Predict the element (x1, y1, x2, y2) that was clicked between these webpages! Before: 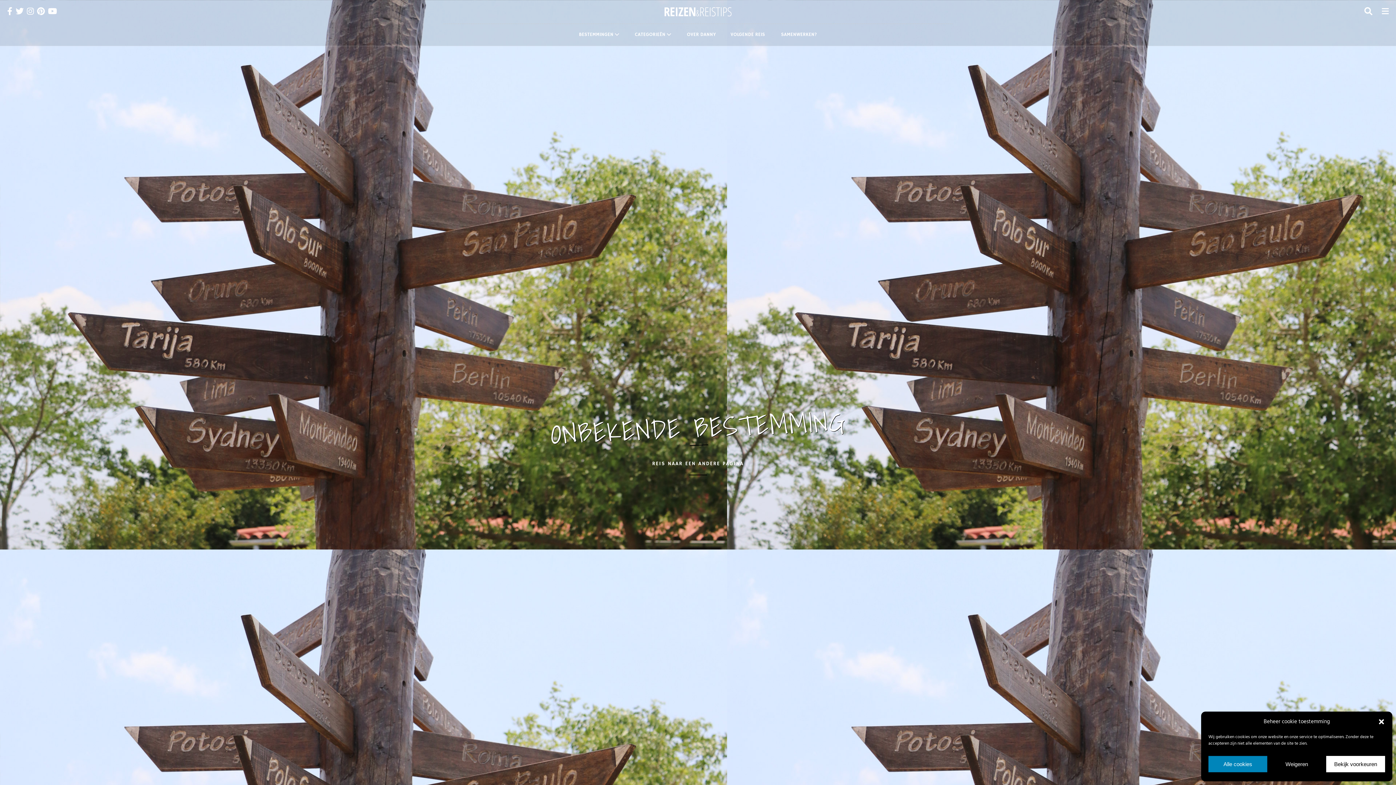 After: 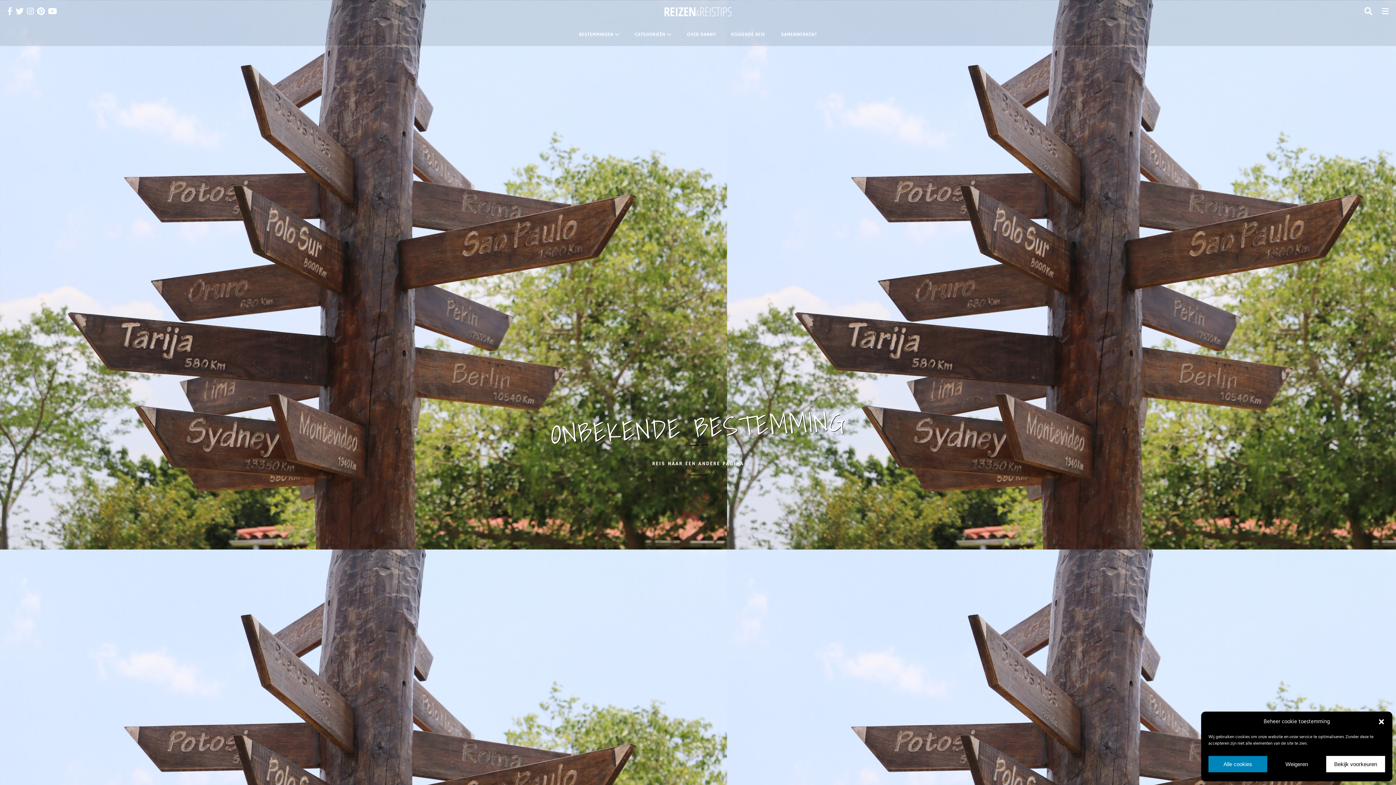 Action: bbox: (48, 8, 57, 17)